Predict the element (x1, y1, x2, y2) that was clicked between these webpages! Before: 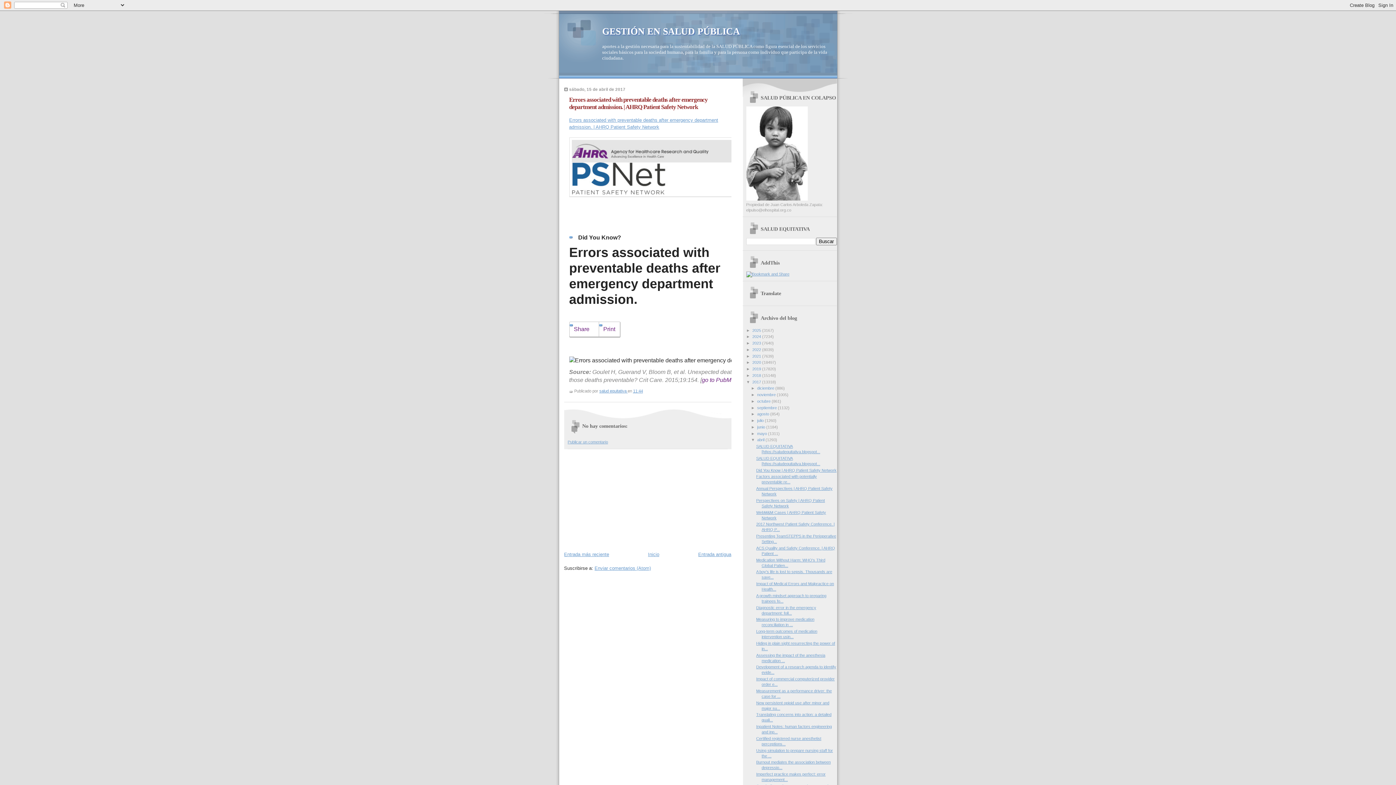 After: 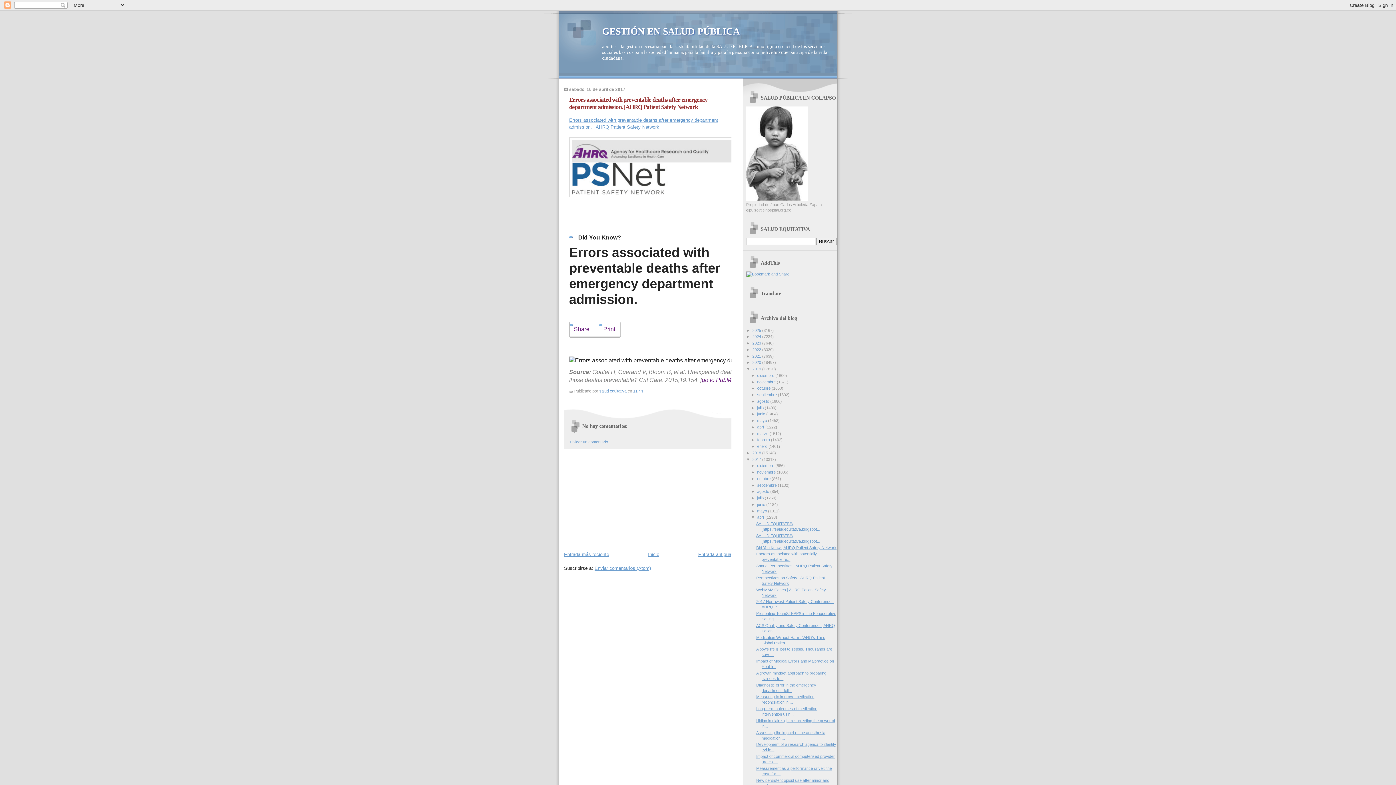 Action: label: ►   bbox: (746, 366, 752, 371)